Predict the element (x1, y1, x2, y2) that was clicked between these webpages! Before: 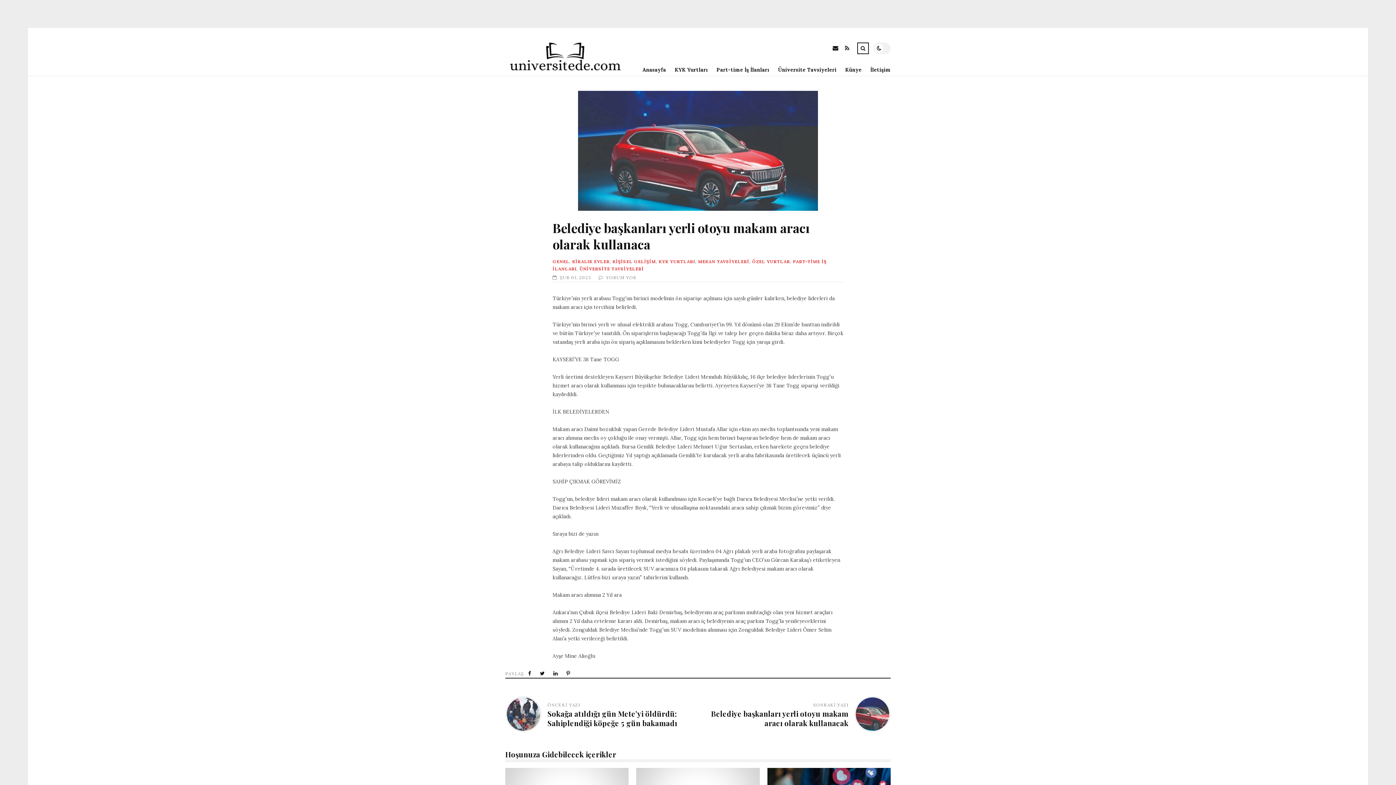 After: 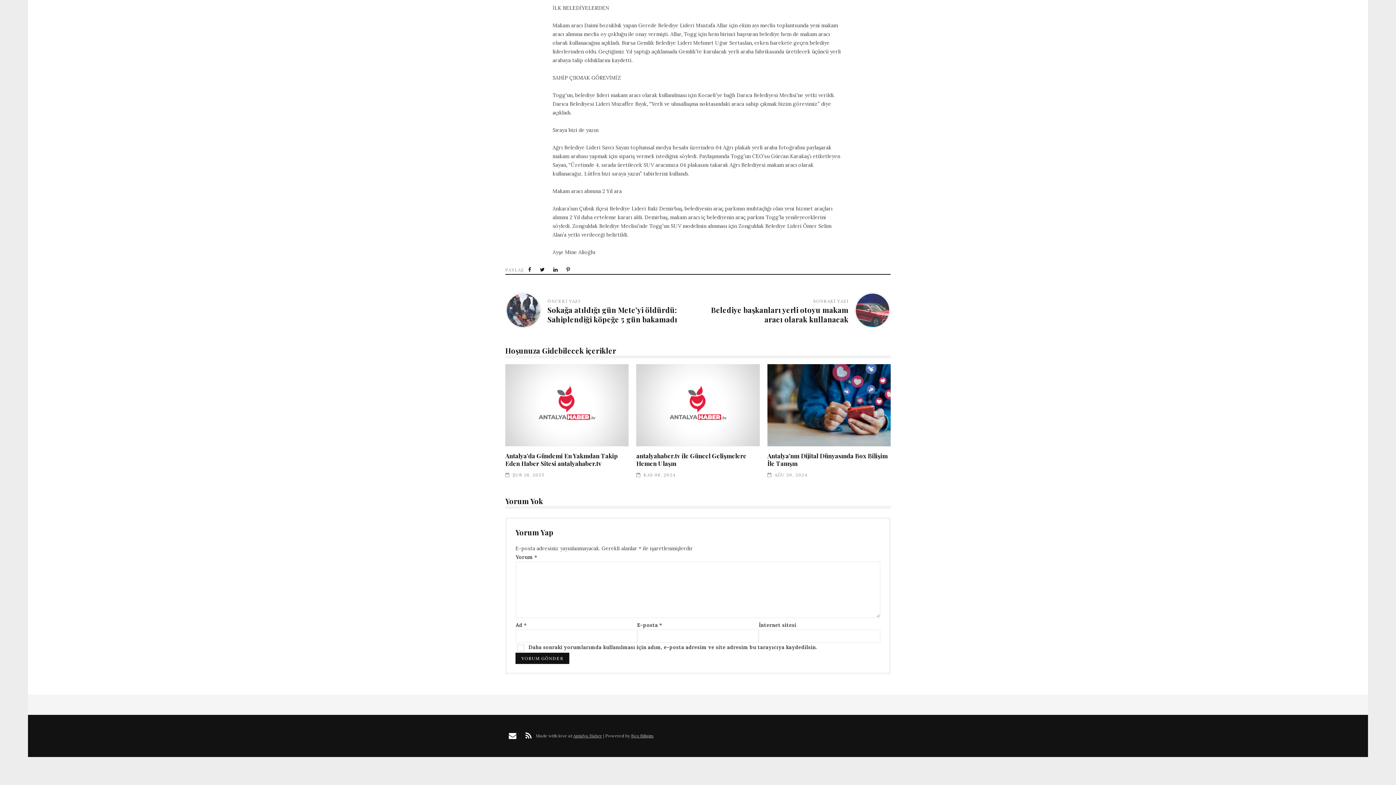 Action: label: YORUM YOK bbox: (606, 274, 637, 280)